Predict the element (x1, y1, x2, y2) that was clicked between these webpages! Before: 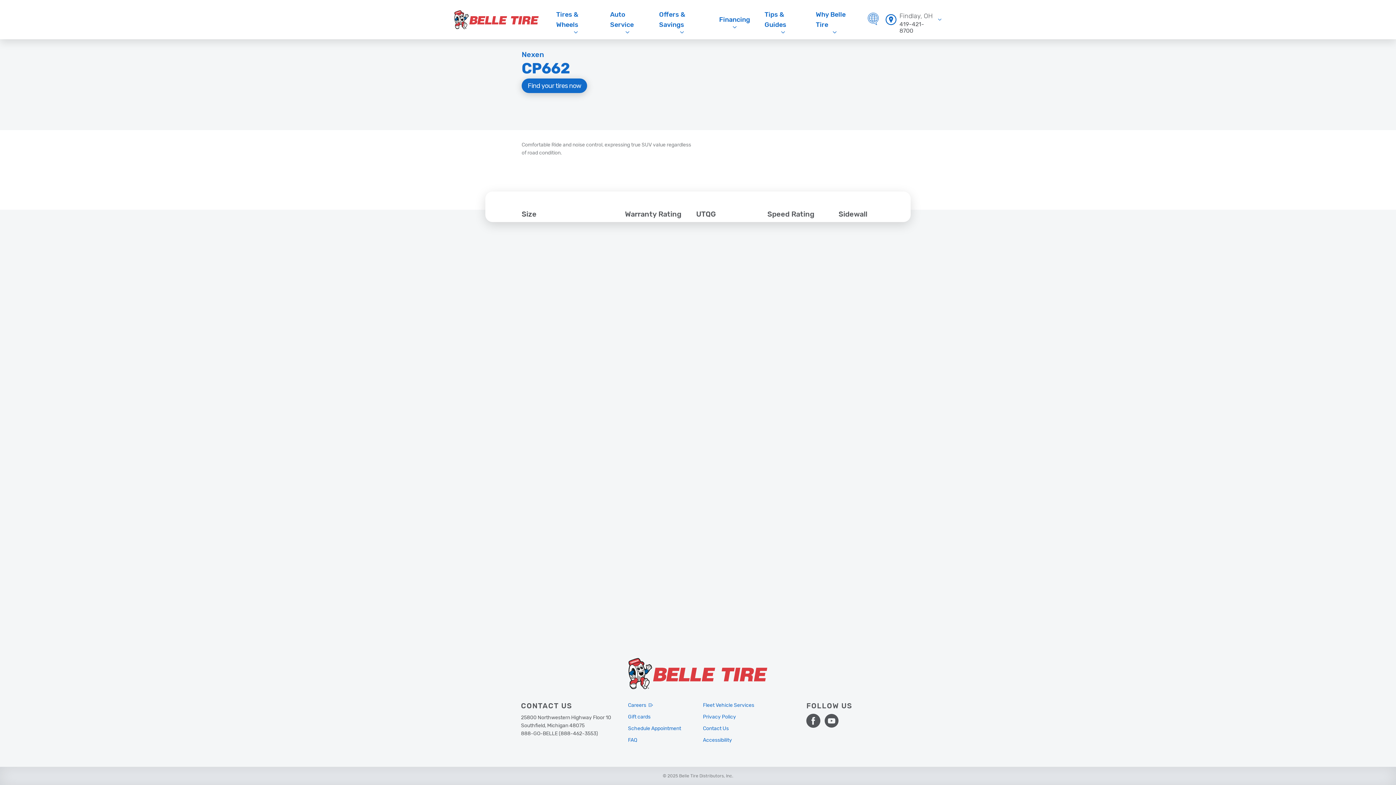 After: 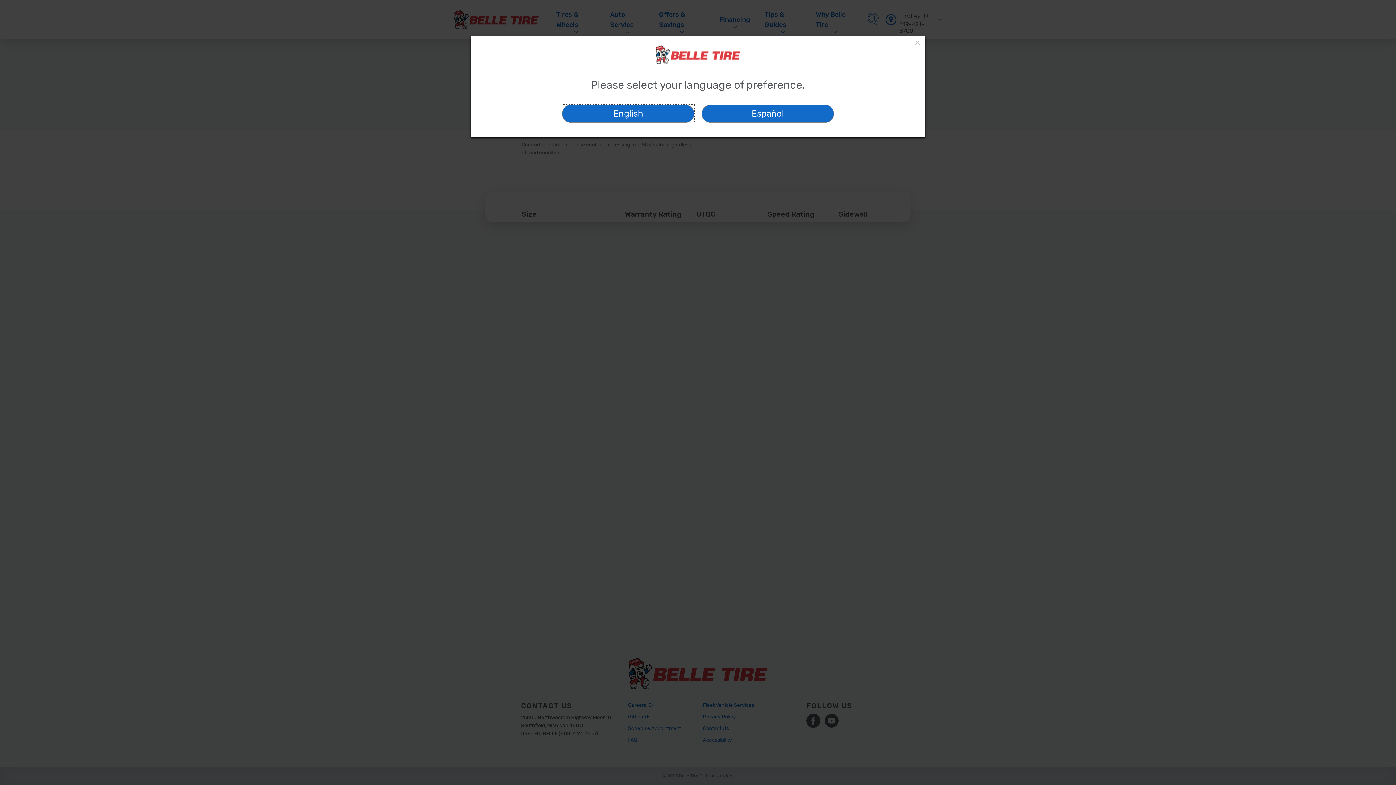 Action: bbox: (868, 19, 878, 26)